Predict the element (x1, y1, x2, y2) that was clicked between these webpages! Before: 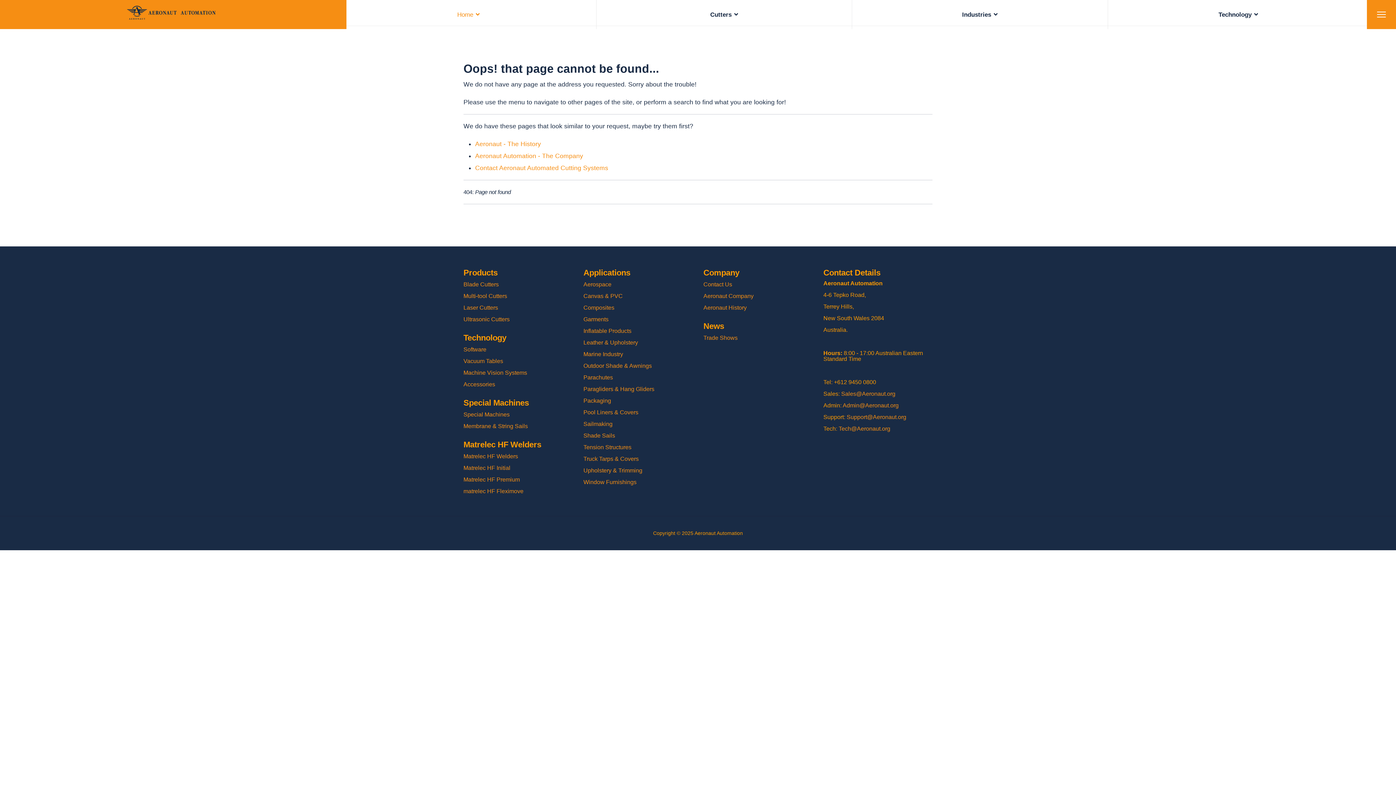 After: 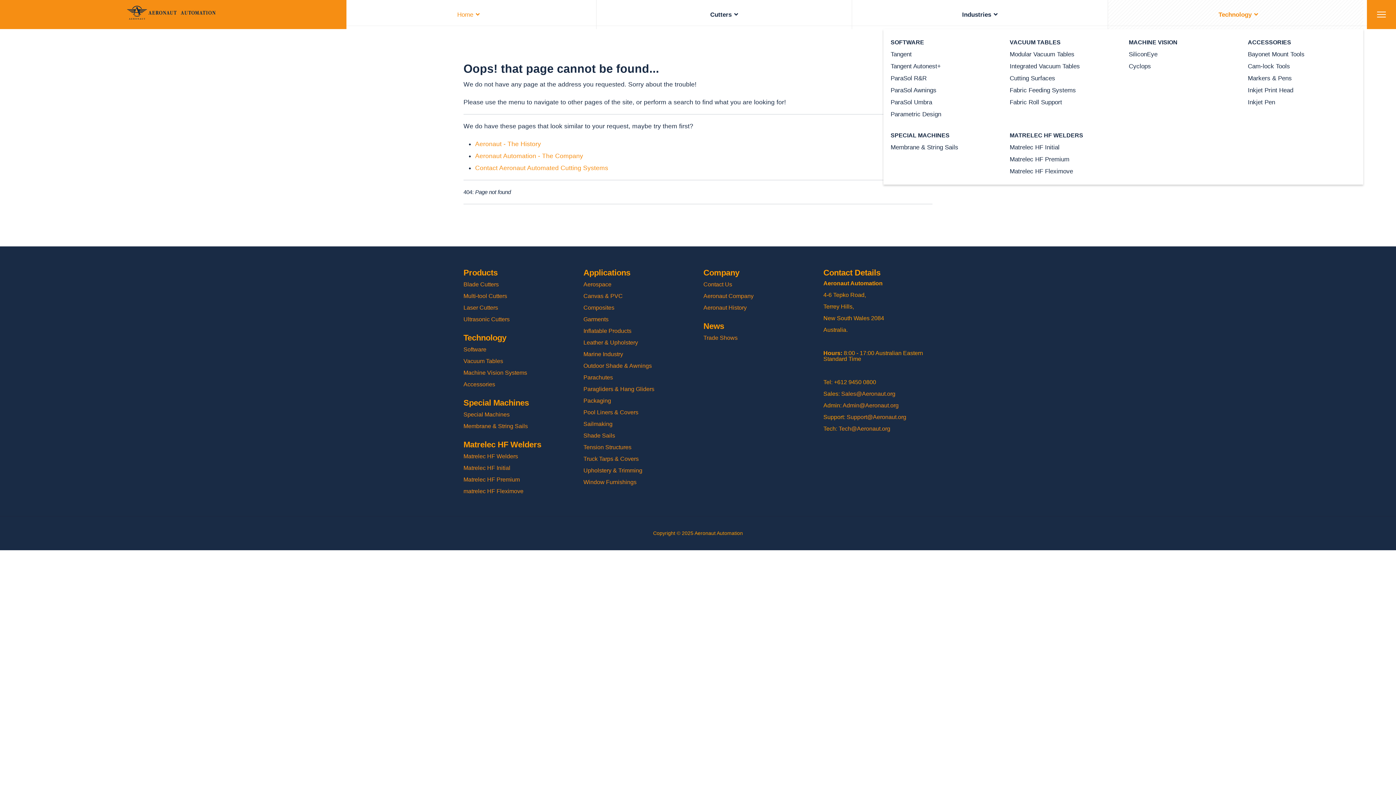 Action: bbox: (1108, 0, 1363, 29) label: Technology